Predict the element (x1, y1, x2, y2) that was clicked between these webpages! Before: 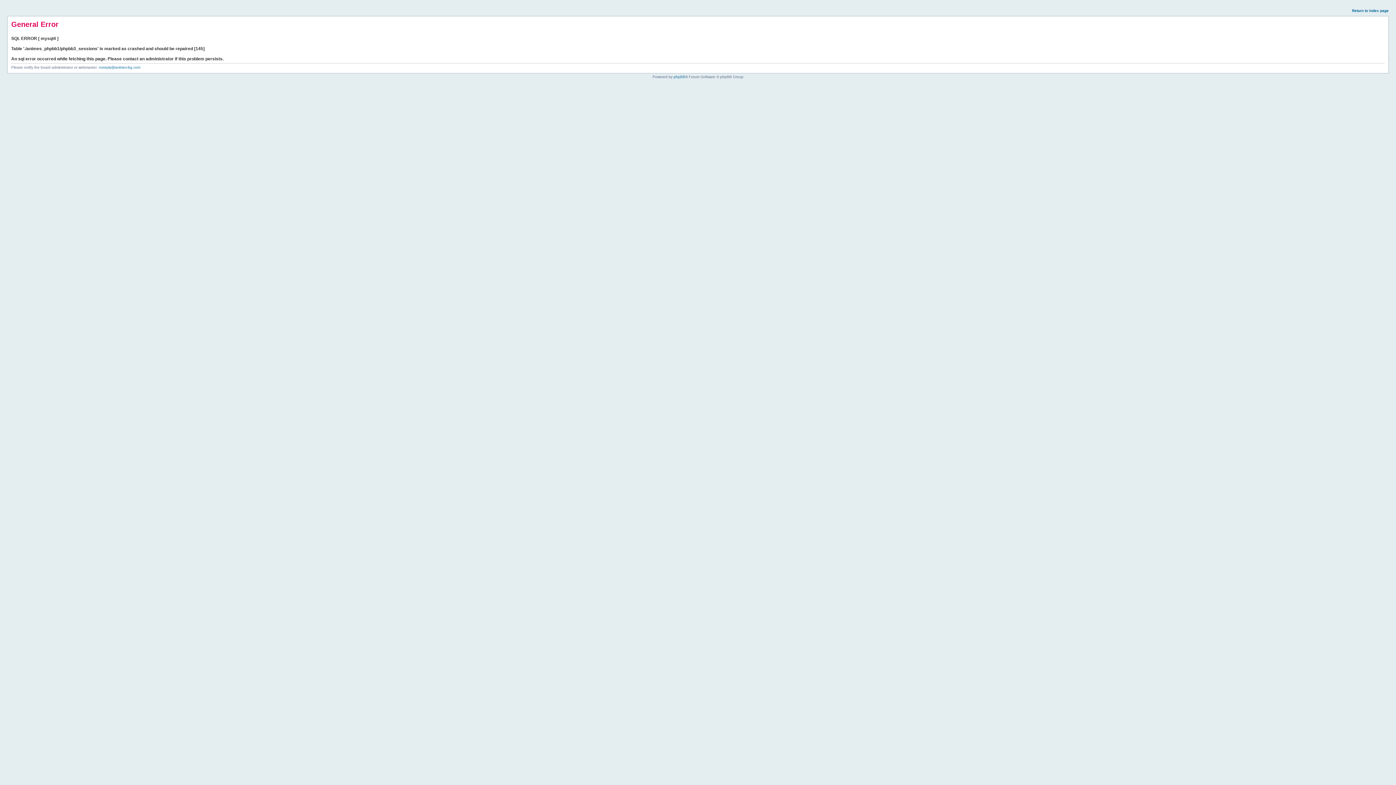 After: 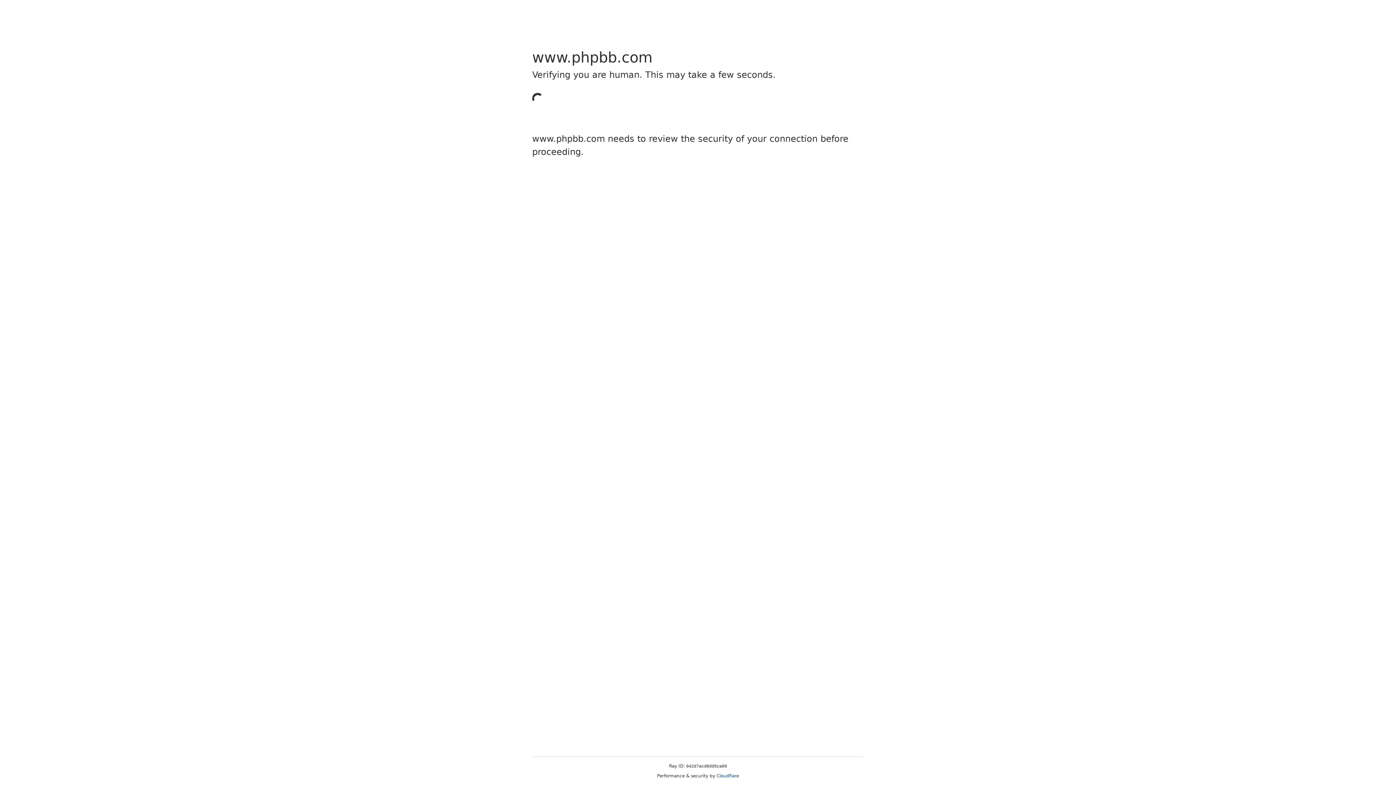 Action: label: phpBB bbox: (673, 74, 685, 78)